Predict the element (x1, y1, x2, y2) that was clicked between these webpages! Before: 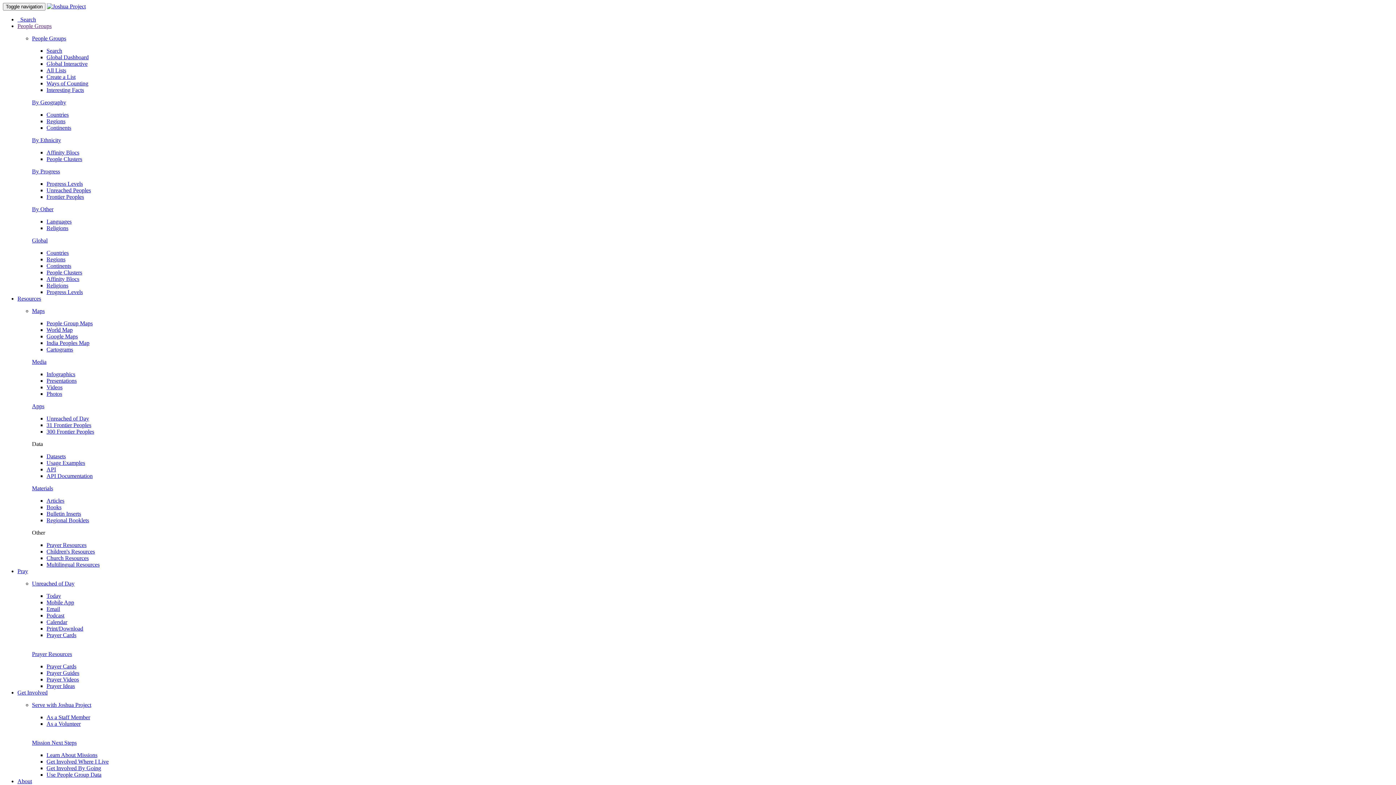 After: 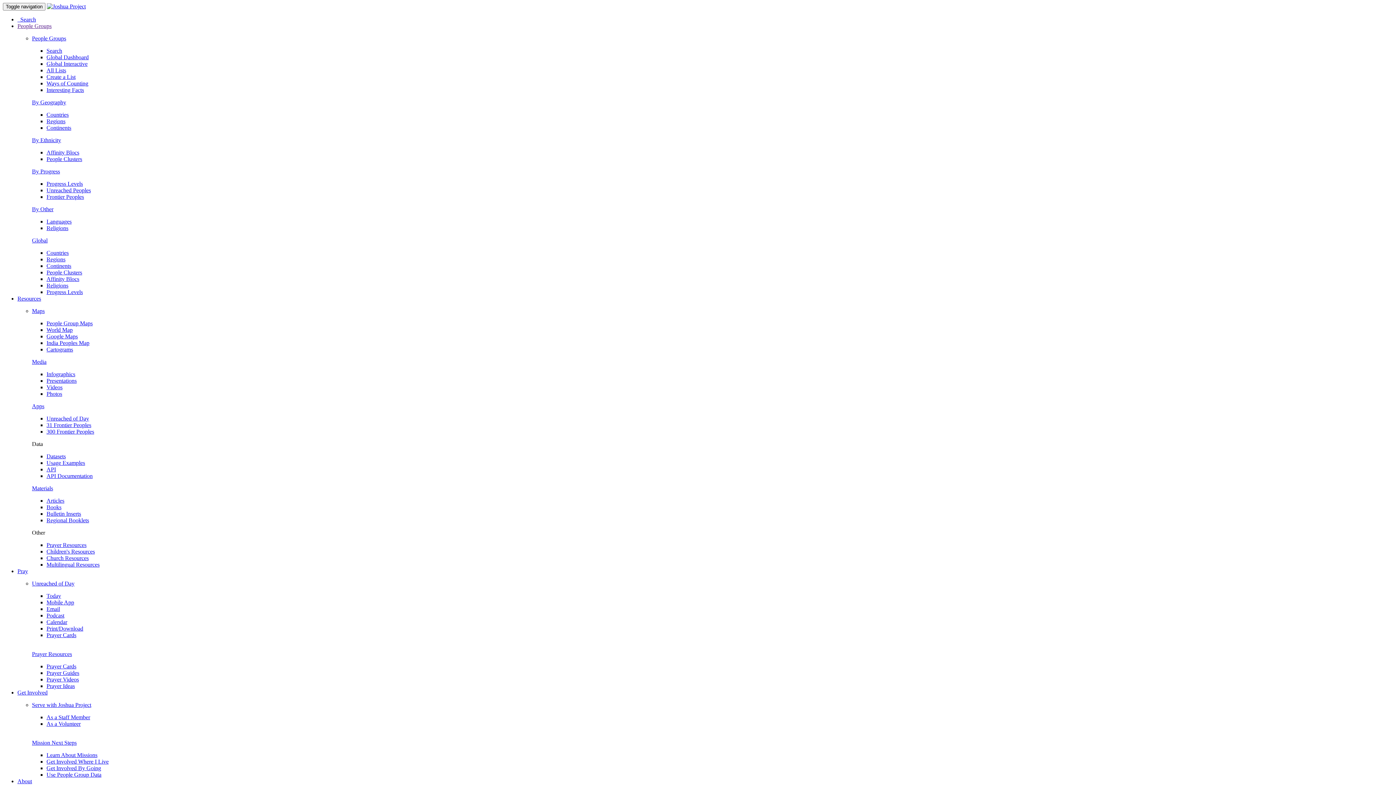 Action: label: People Clusters bbox: (46, 156, 82, 162)